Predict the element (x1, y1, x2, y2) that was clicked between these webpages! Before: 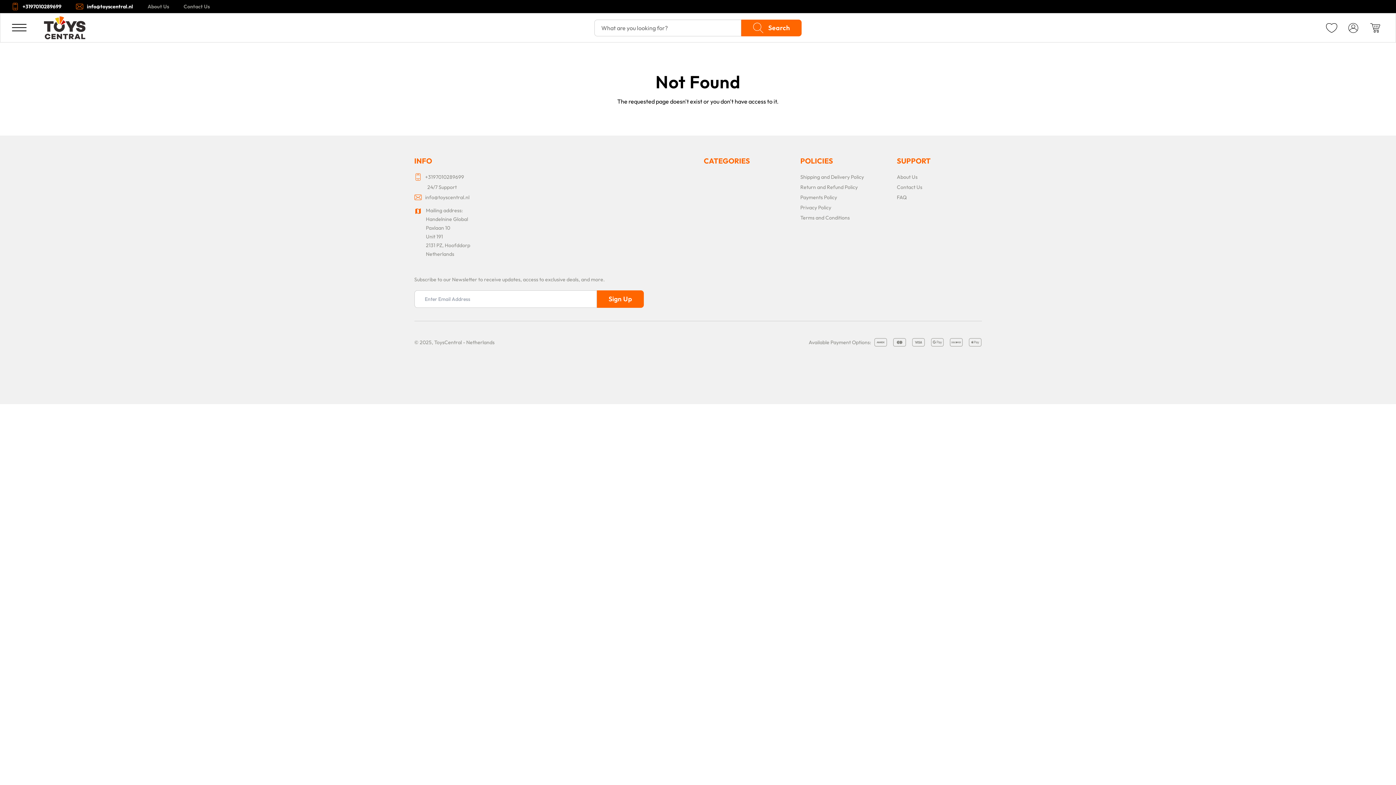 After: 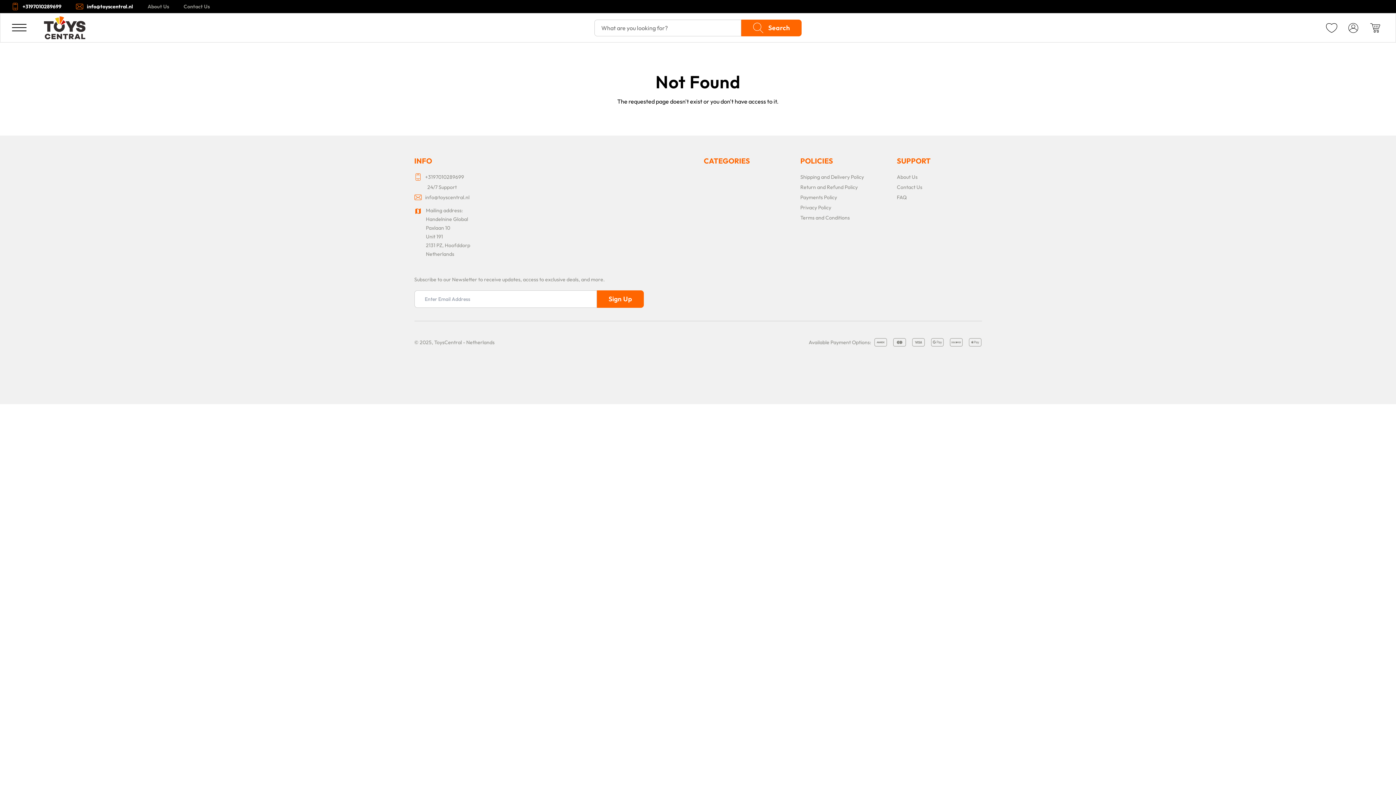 Action: bbox: (414, 193, 466, 201) label: info@toyscentral.nl